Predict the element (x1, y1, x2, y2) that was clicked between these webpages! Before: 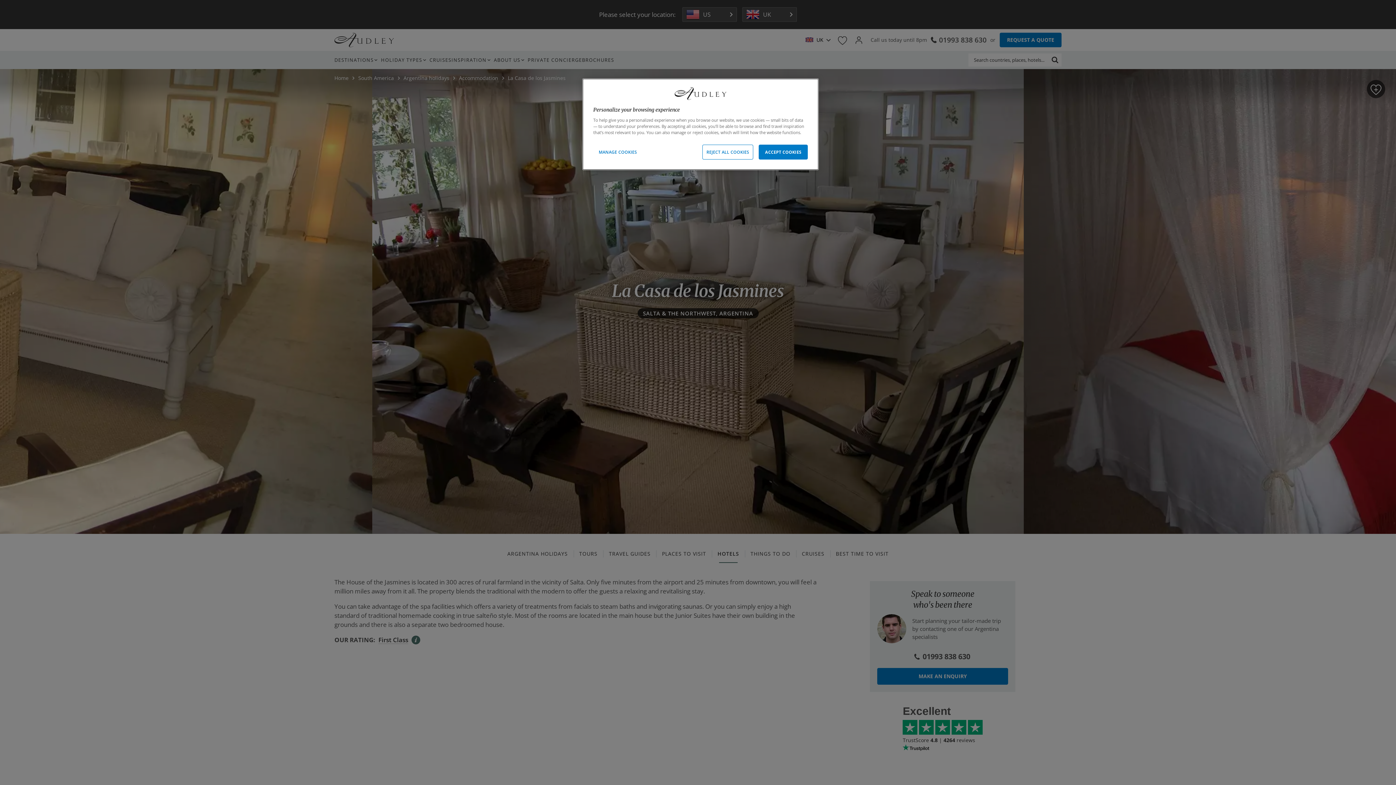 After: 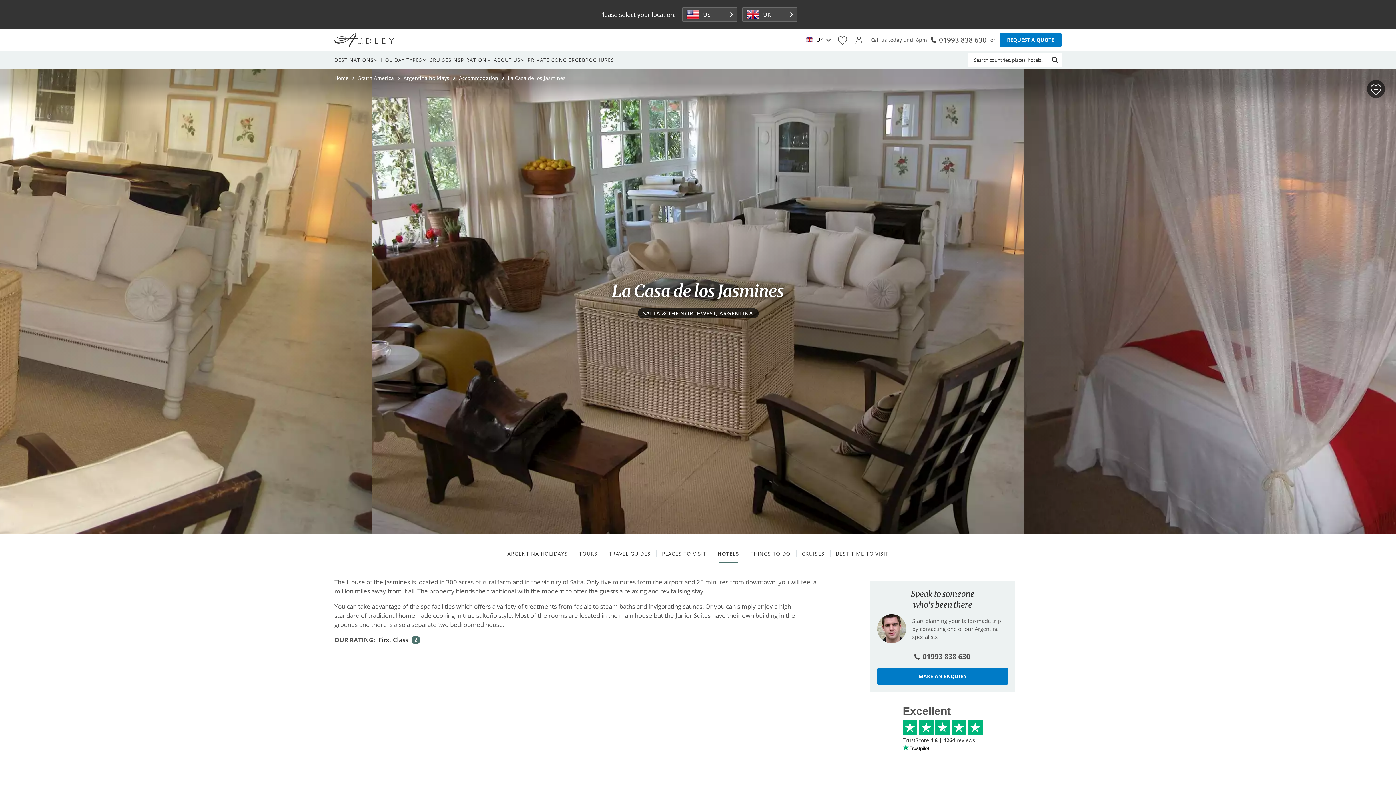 Action: label: REJECT ALL COOKIES bbox: (702, 144, 753, 159)